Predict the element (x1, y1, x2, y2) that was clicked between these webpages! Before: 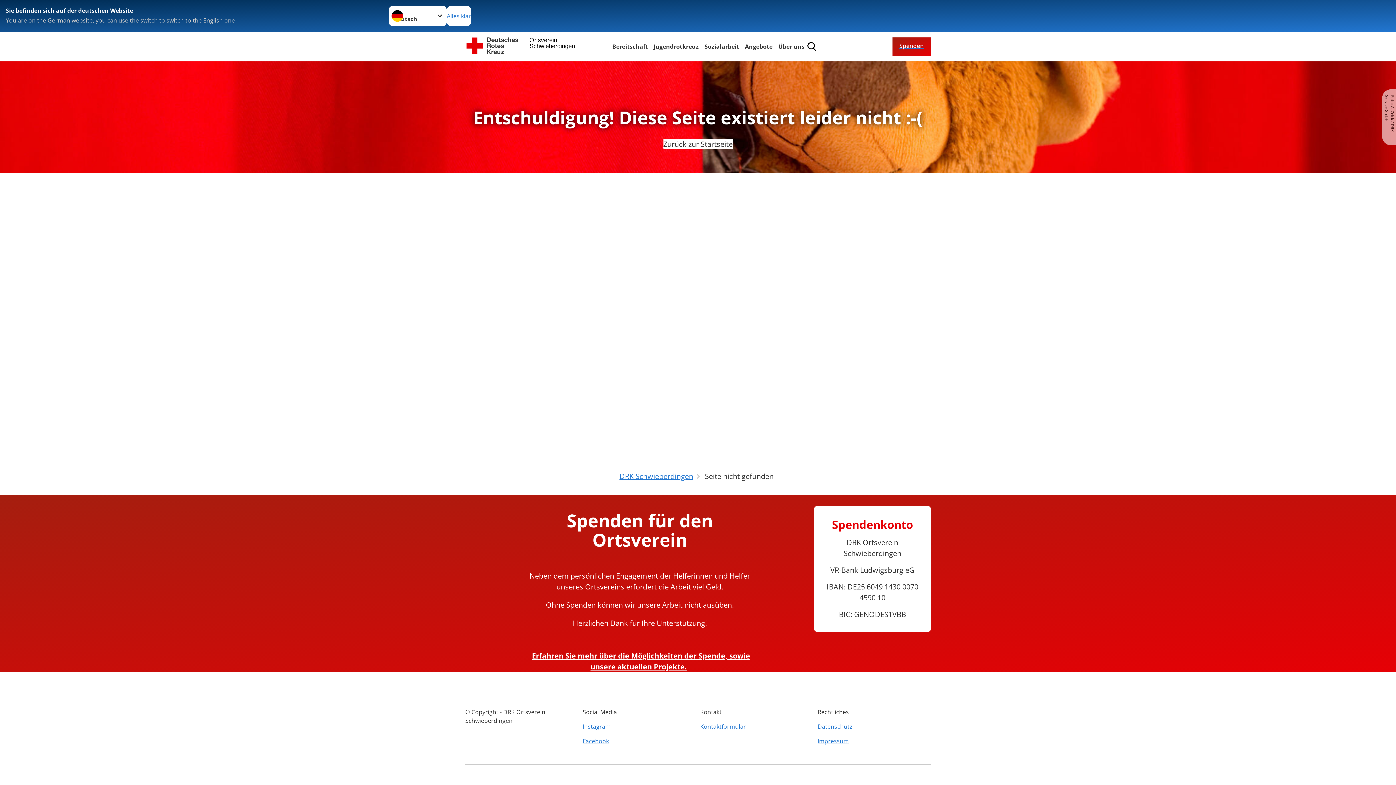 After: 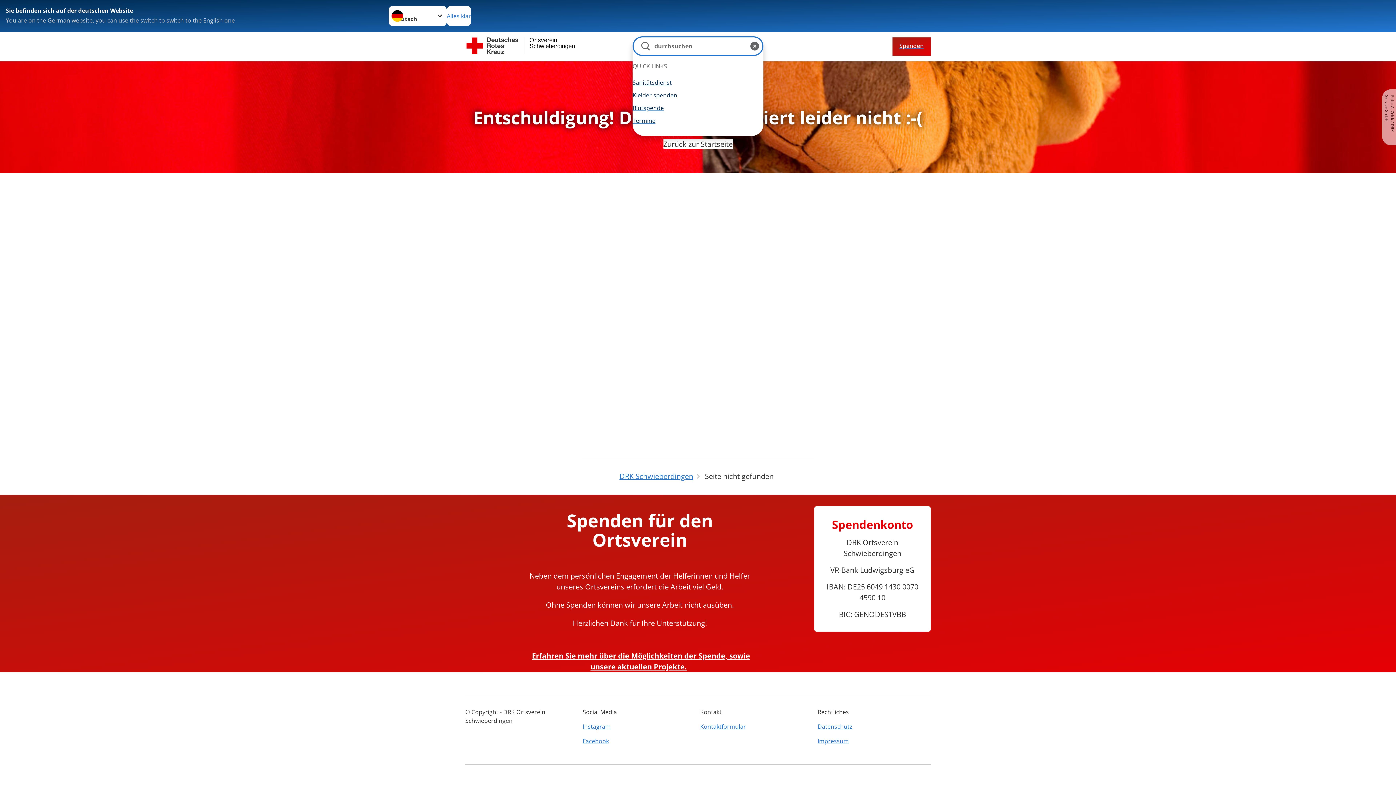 Action: bbox: (806, 40, 817, 52)